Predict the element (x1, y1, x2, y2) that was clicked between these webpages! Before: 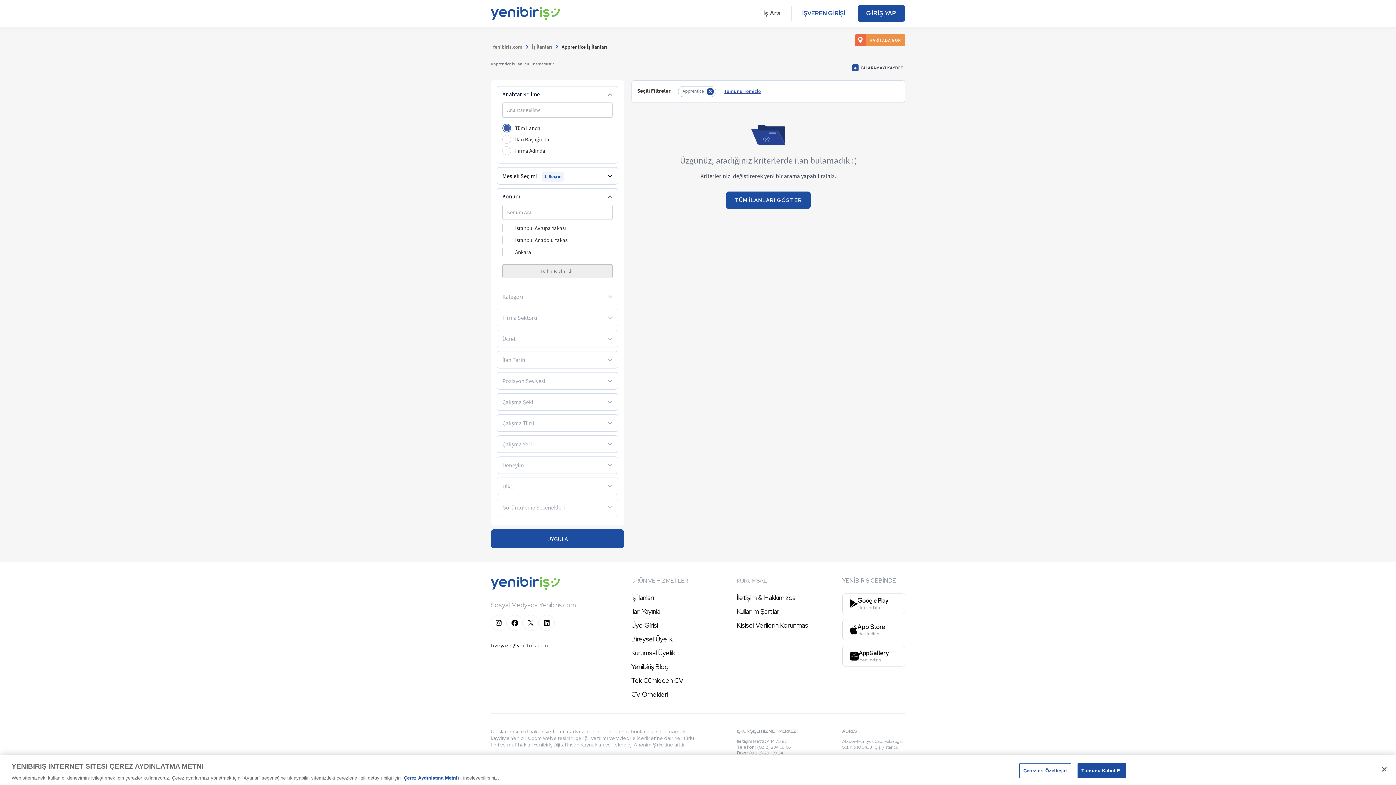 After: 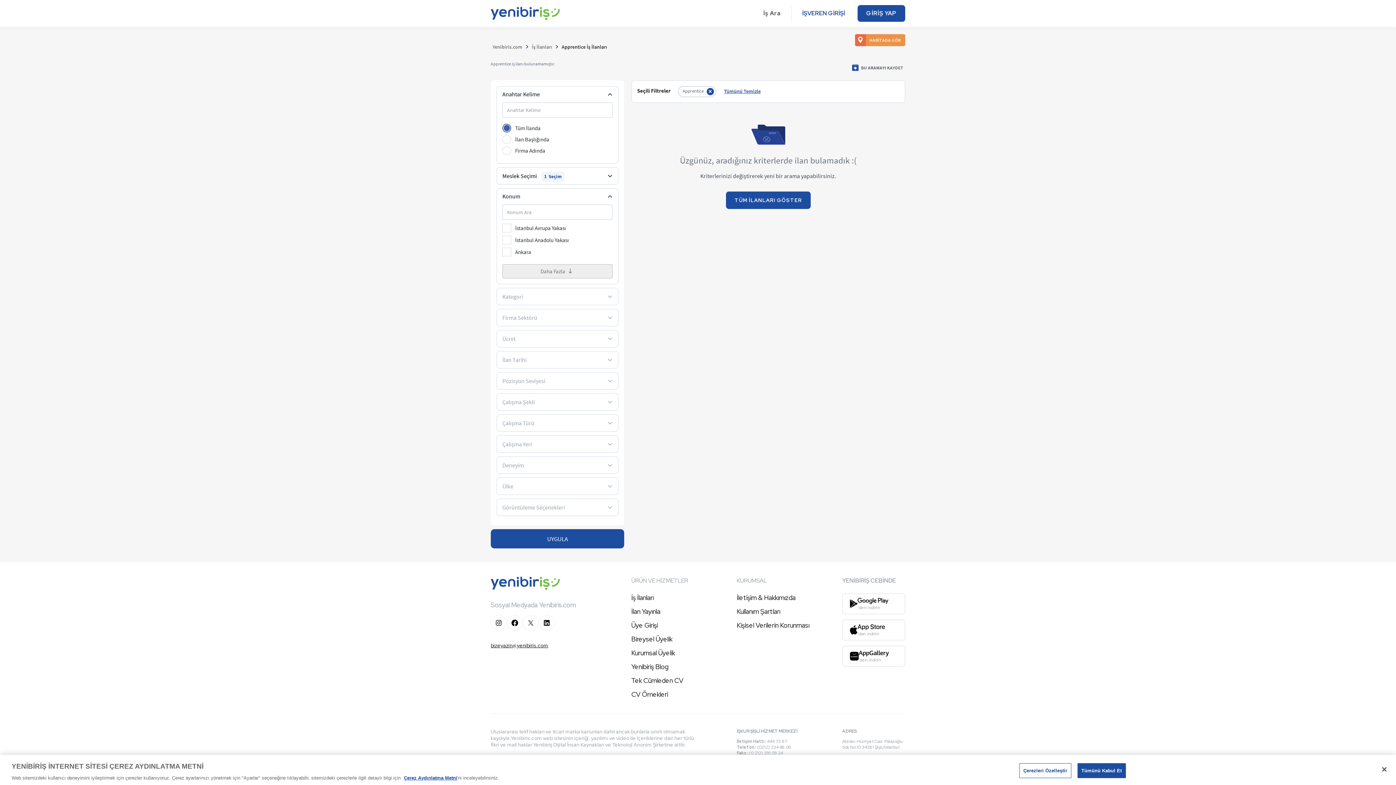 Action: bbox: (842, 646, 905, 666) label: 'den indirin